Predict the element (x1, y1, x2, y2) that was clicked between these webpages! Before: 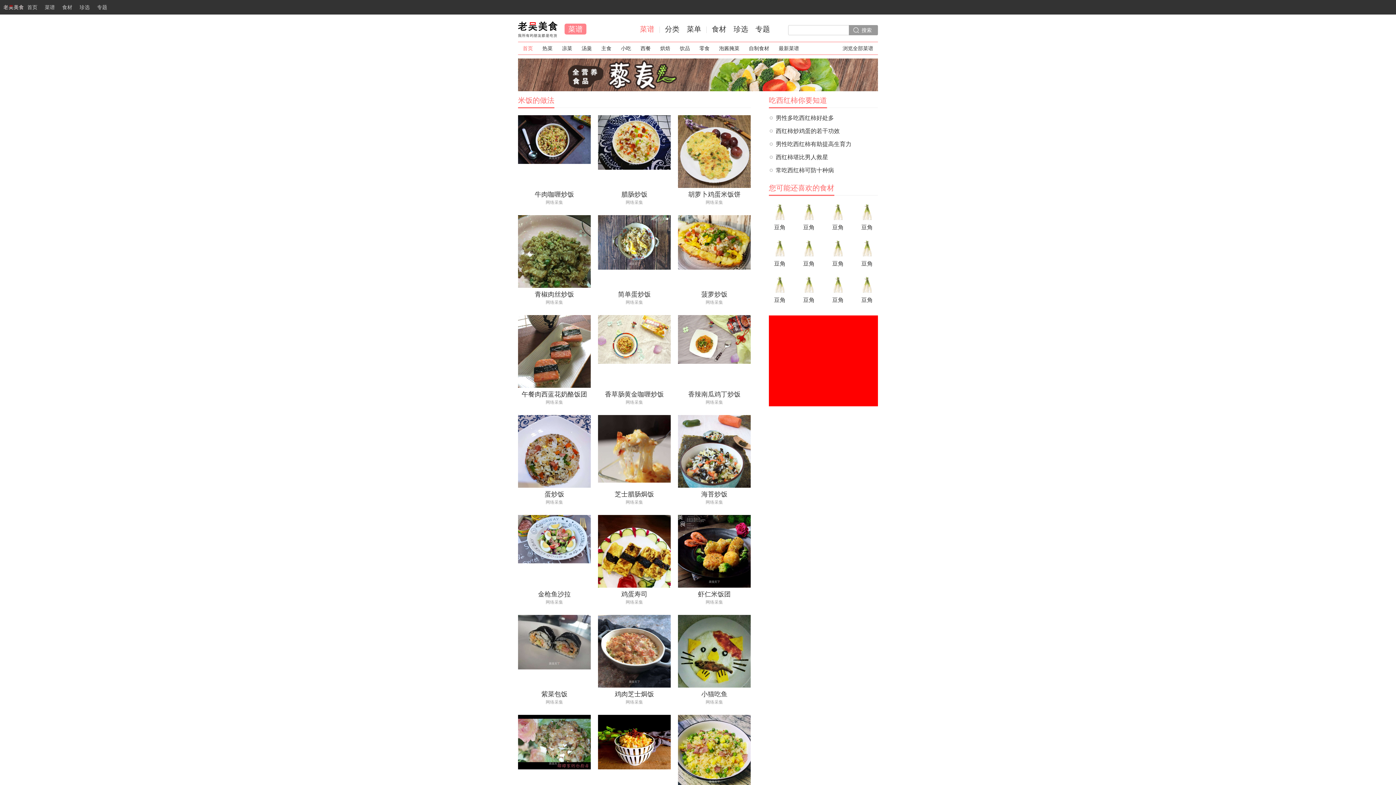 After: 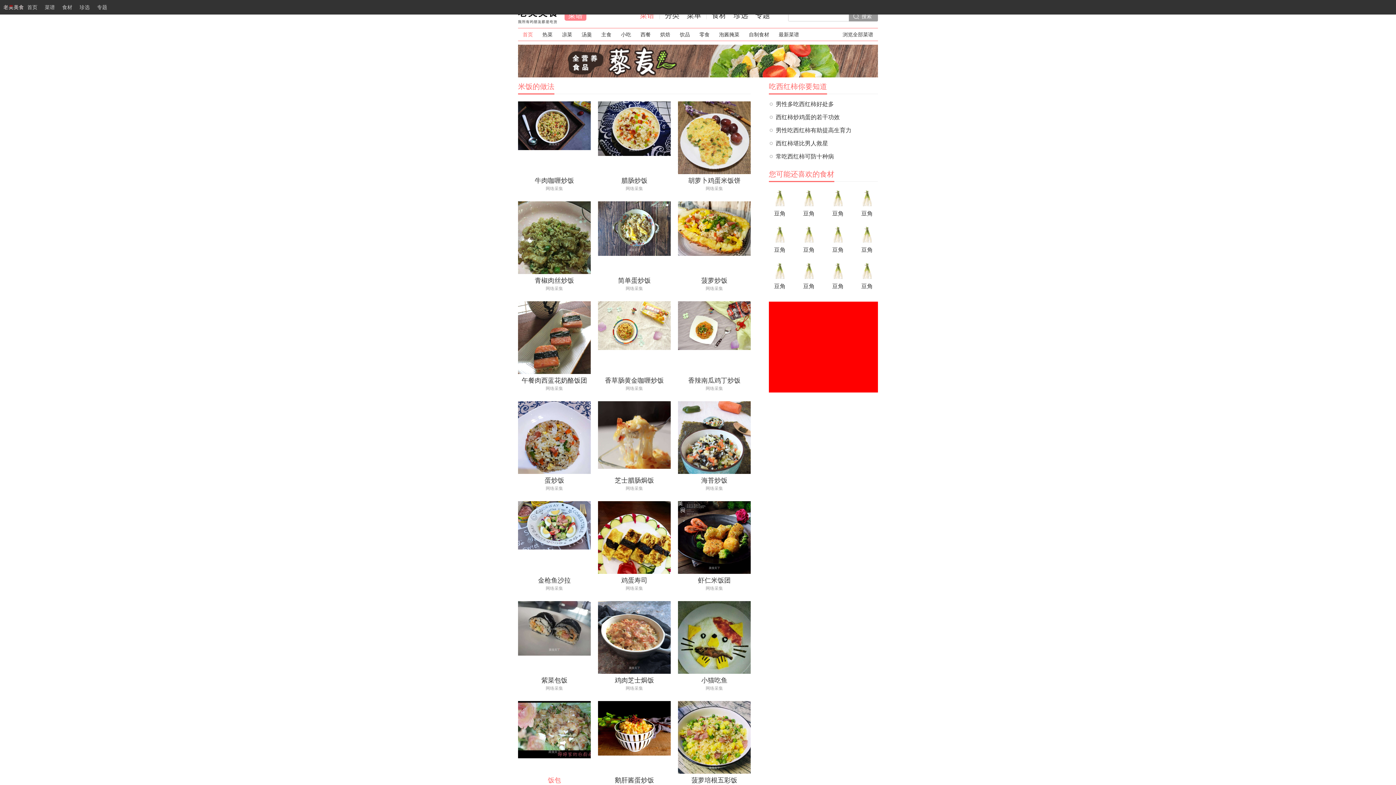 Action: label: 饭包 bbox: (518, 715, 590, 799)